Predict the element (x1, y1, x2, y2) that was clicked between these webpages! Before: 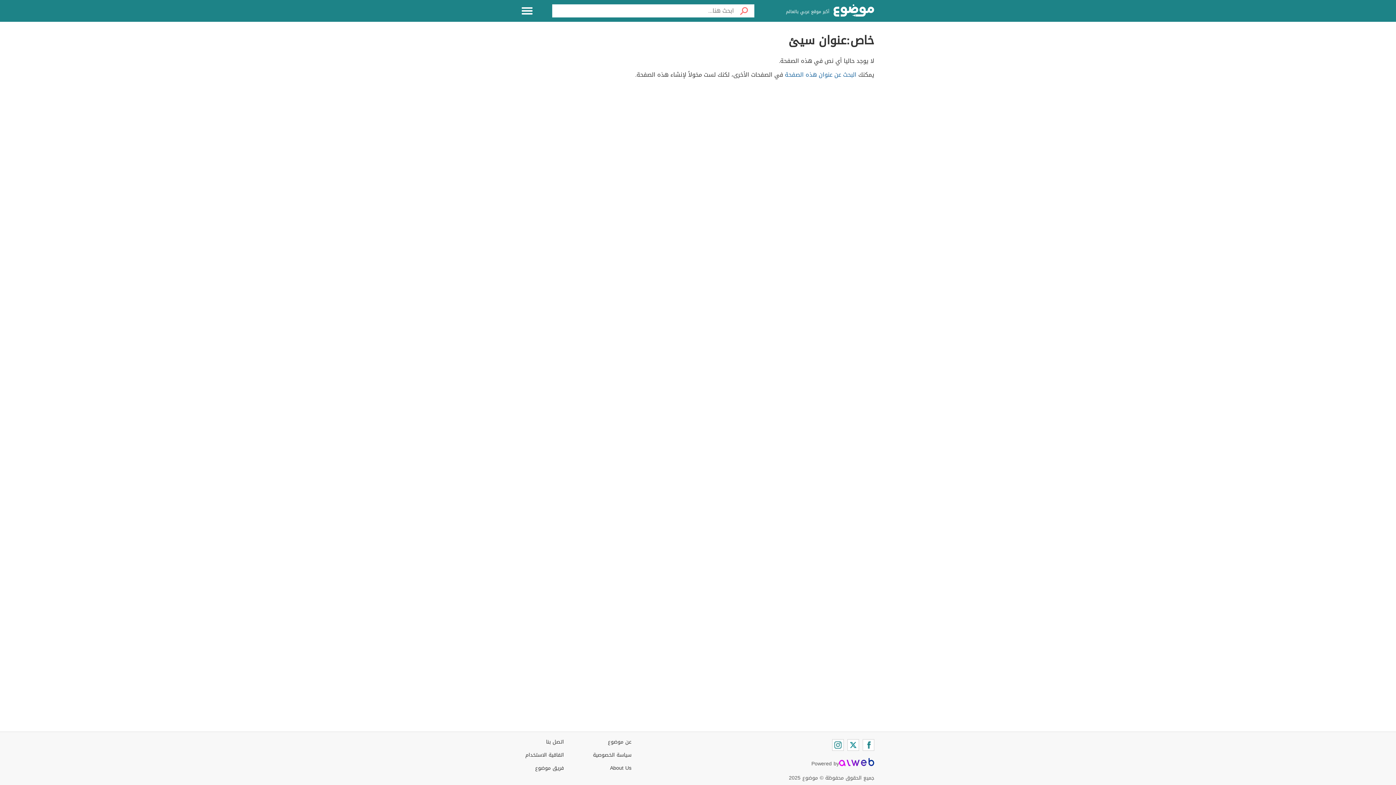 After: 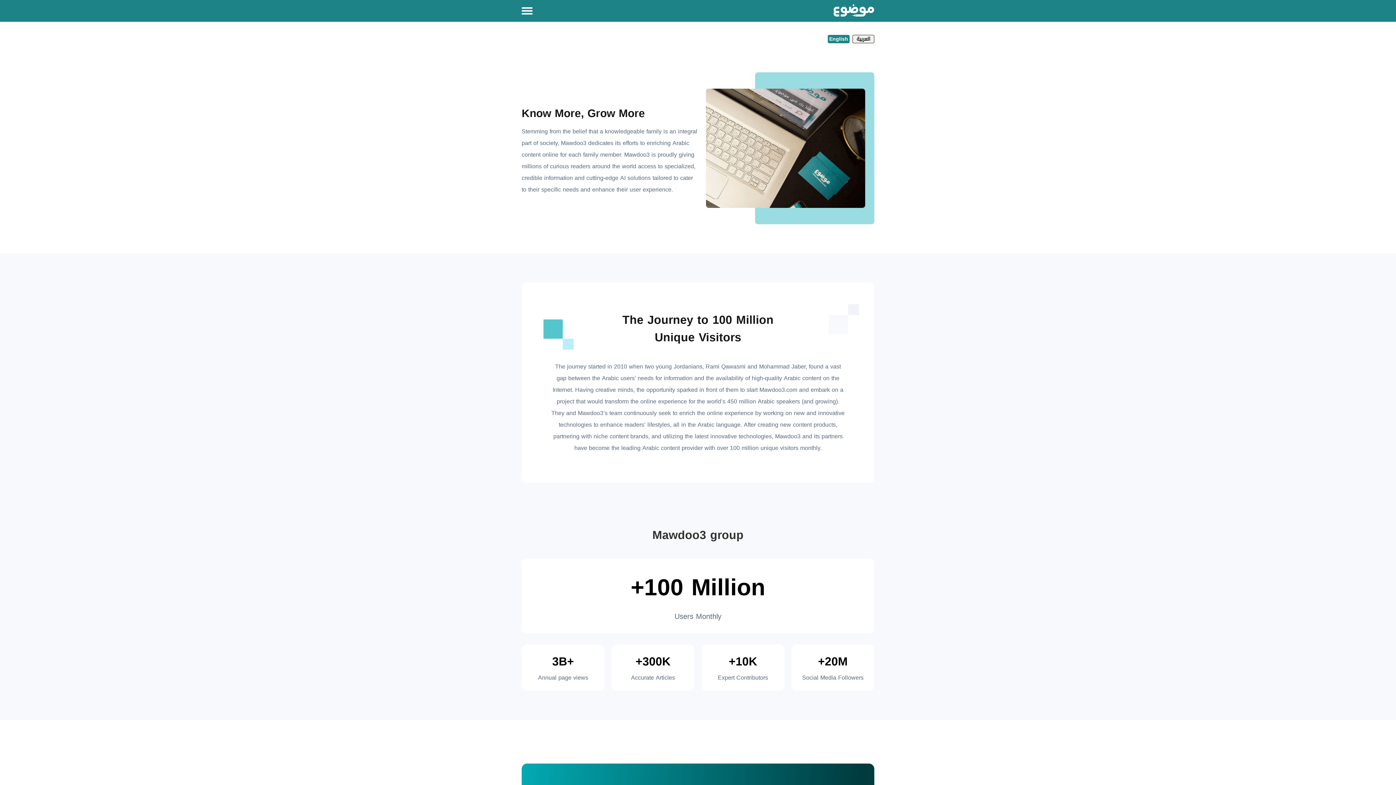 Action: bbox: (593, 762, 631, 775) label: About Us